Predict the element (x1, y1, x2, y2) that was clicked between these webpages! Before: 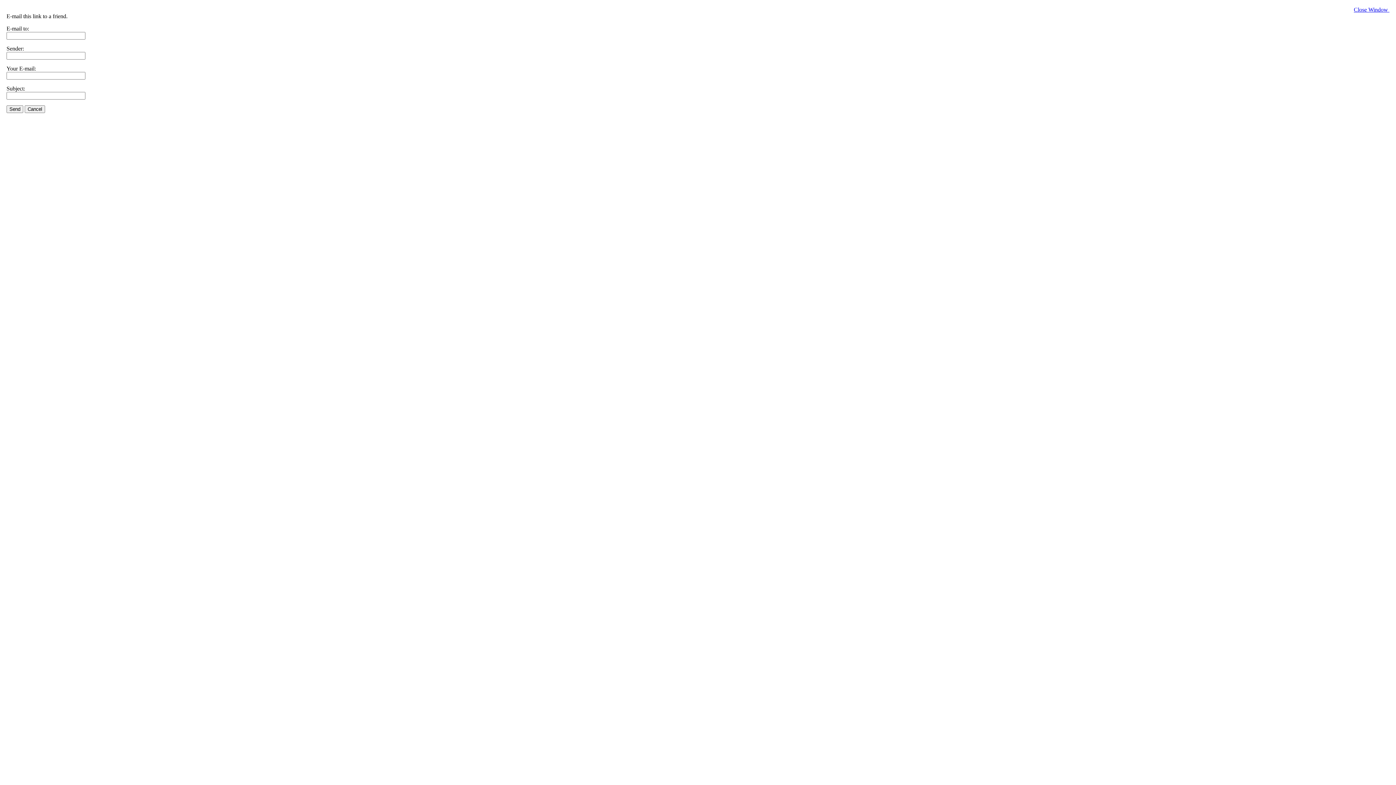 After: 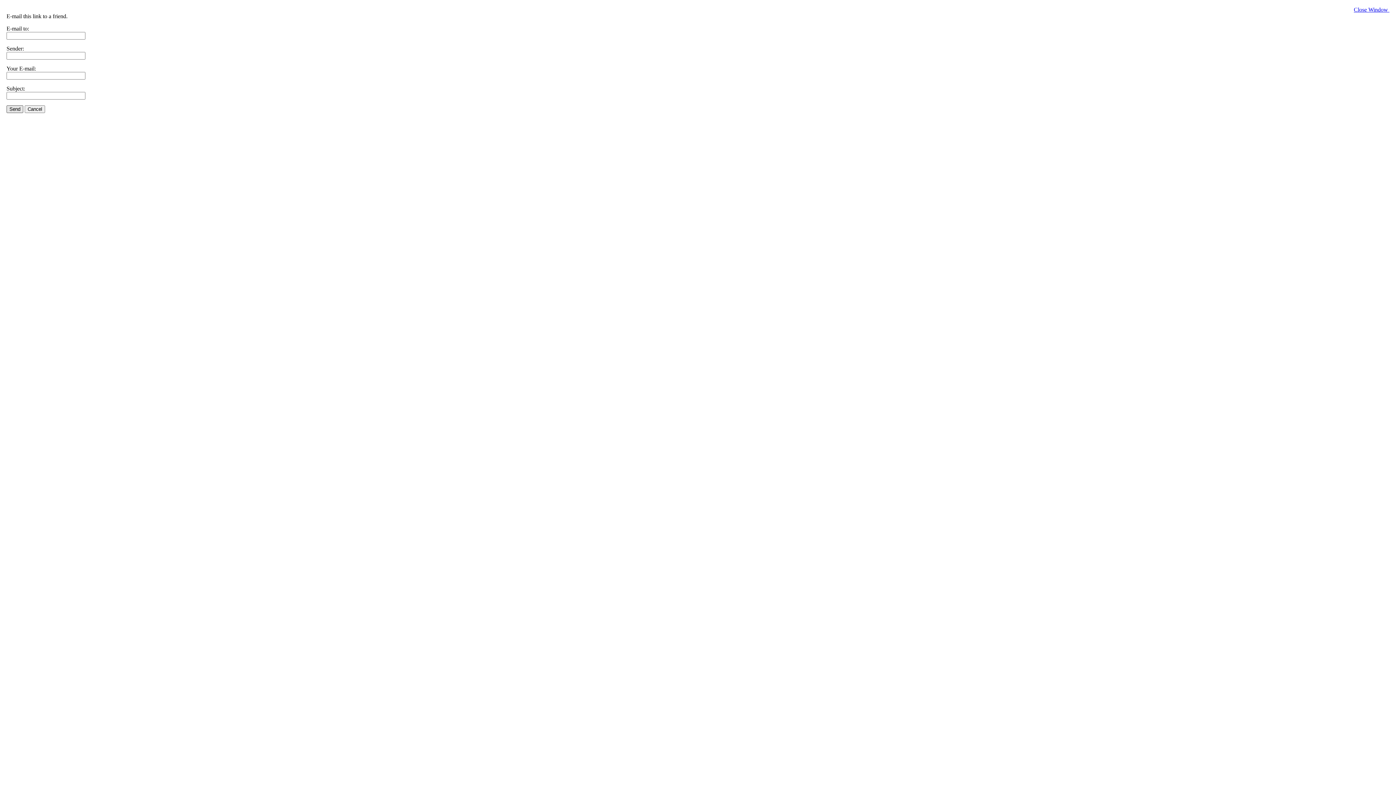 Action: label: Send bbox: (6, 105, 23, 113)